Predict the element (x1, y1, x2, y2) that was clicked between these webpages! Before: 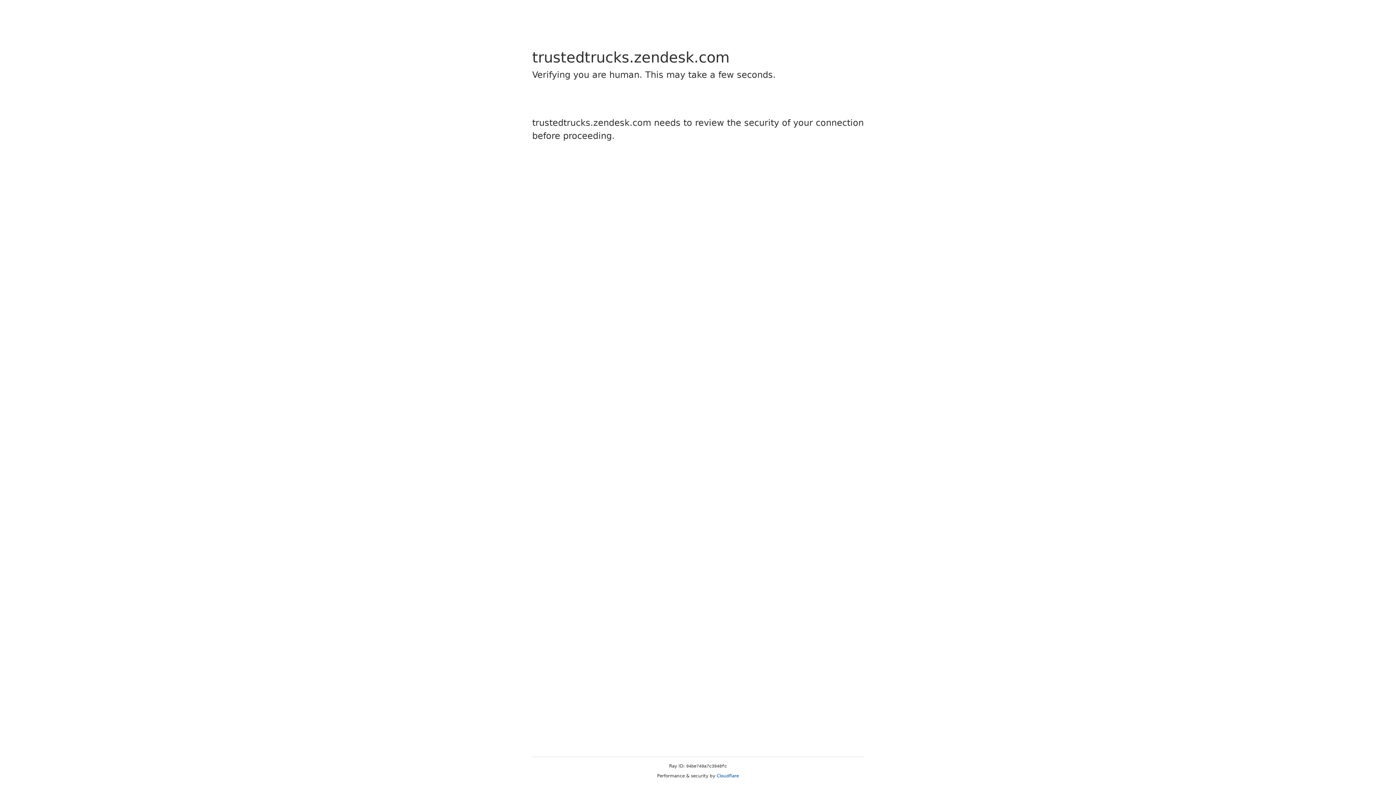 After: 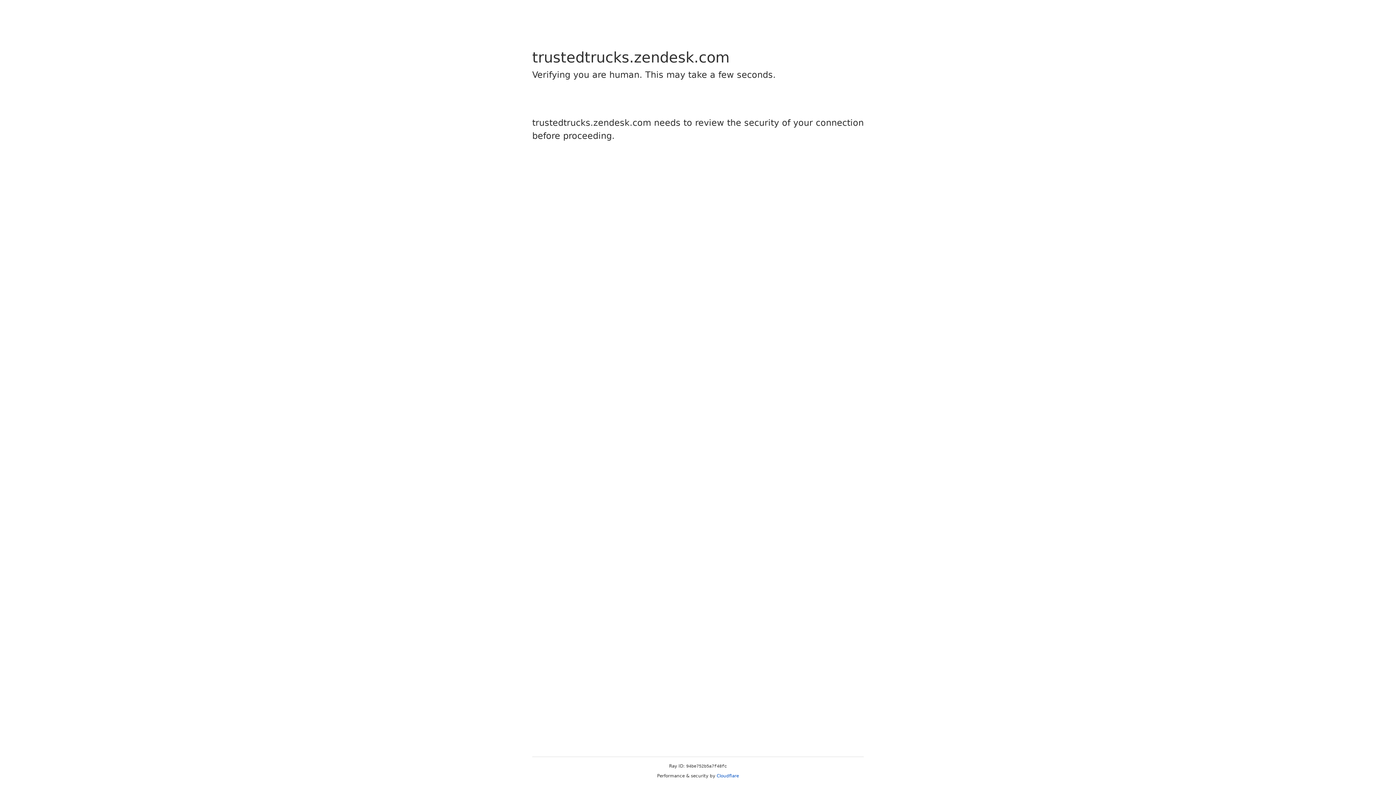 Action: bbox: (716, 773, 739, 778) label: Cloudflare